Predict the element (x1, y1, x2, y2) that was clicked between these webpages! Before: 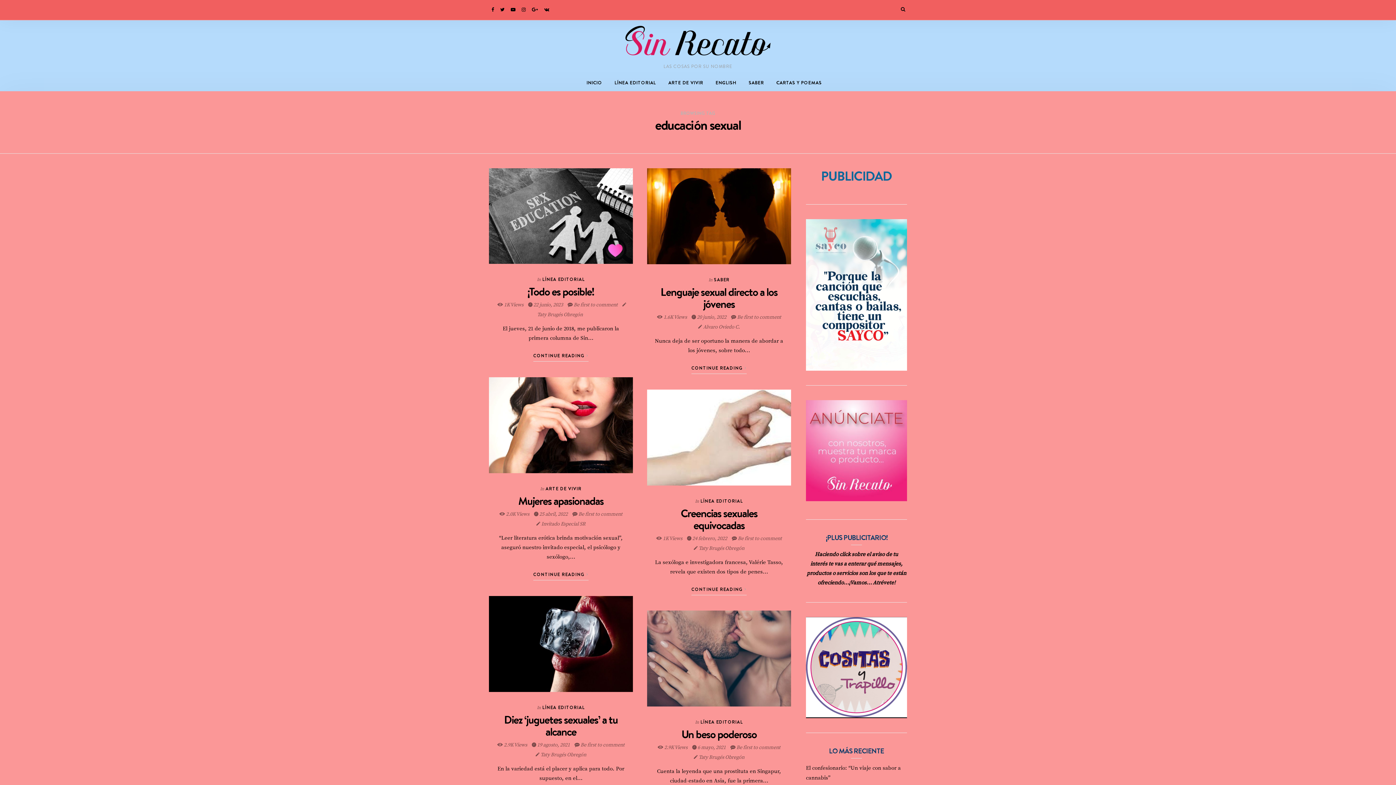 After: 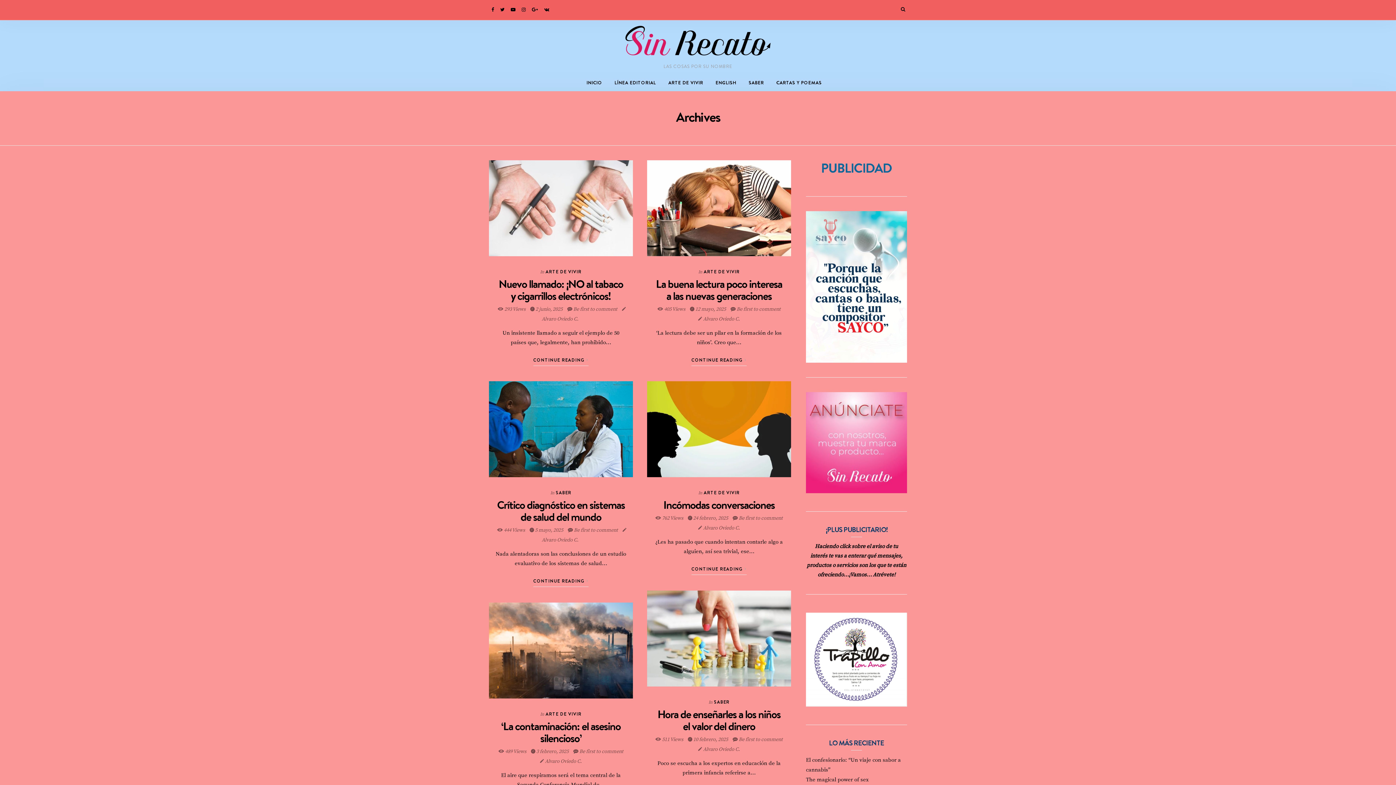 Action: label:  Alvaro Oviedo C. bbox: (698, 323, 740, 330)